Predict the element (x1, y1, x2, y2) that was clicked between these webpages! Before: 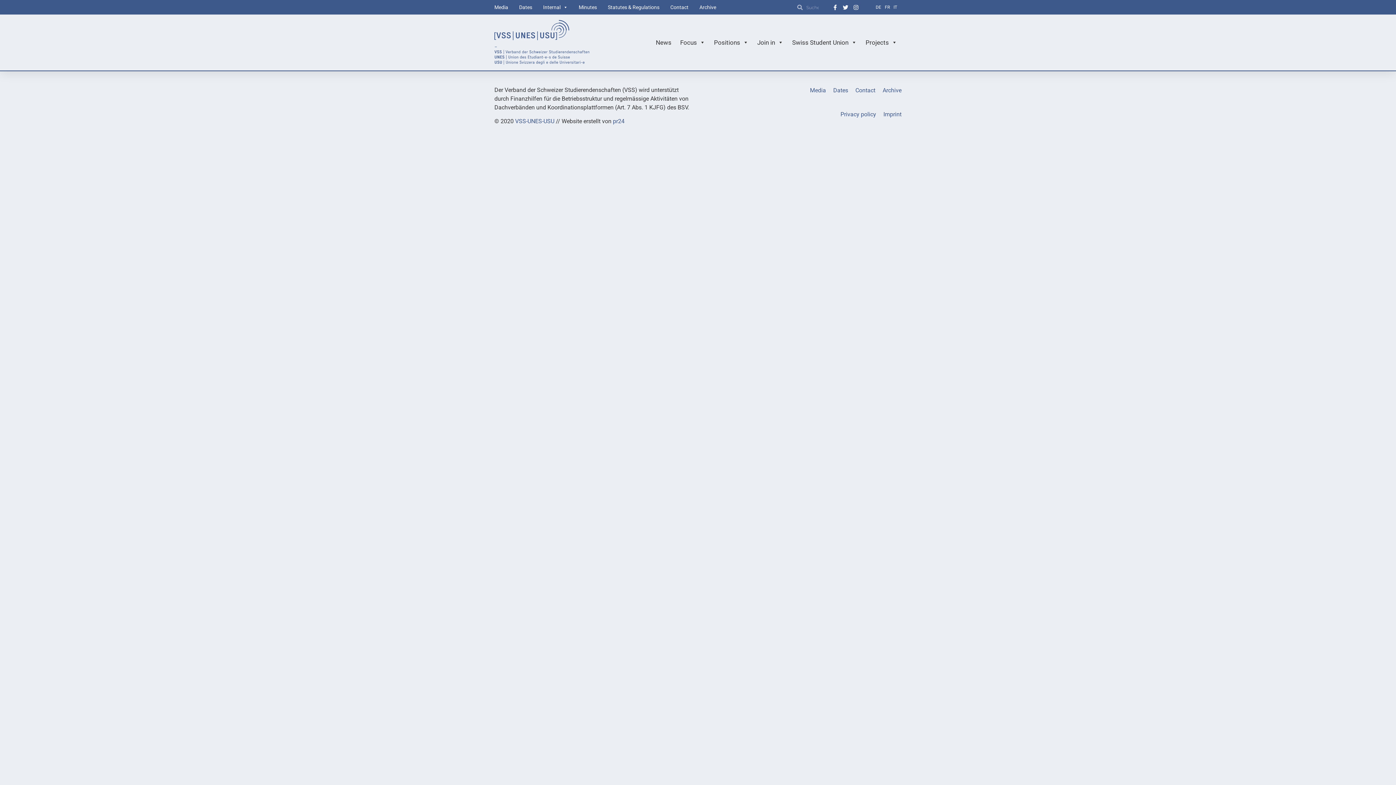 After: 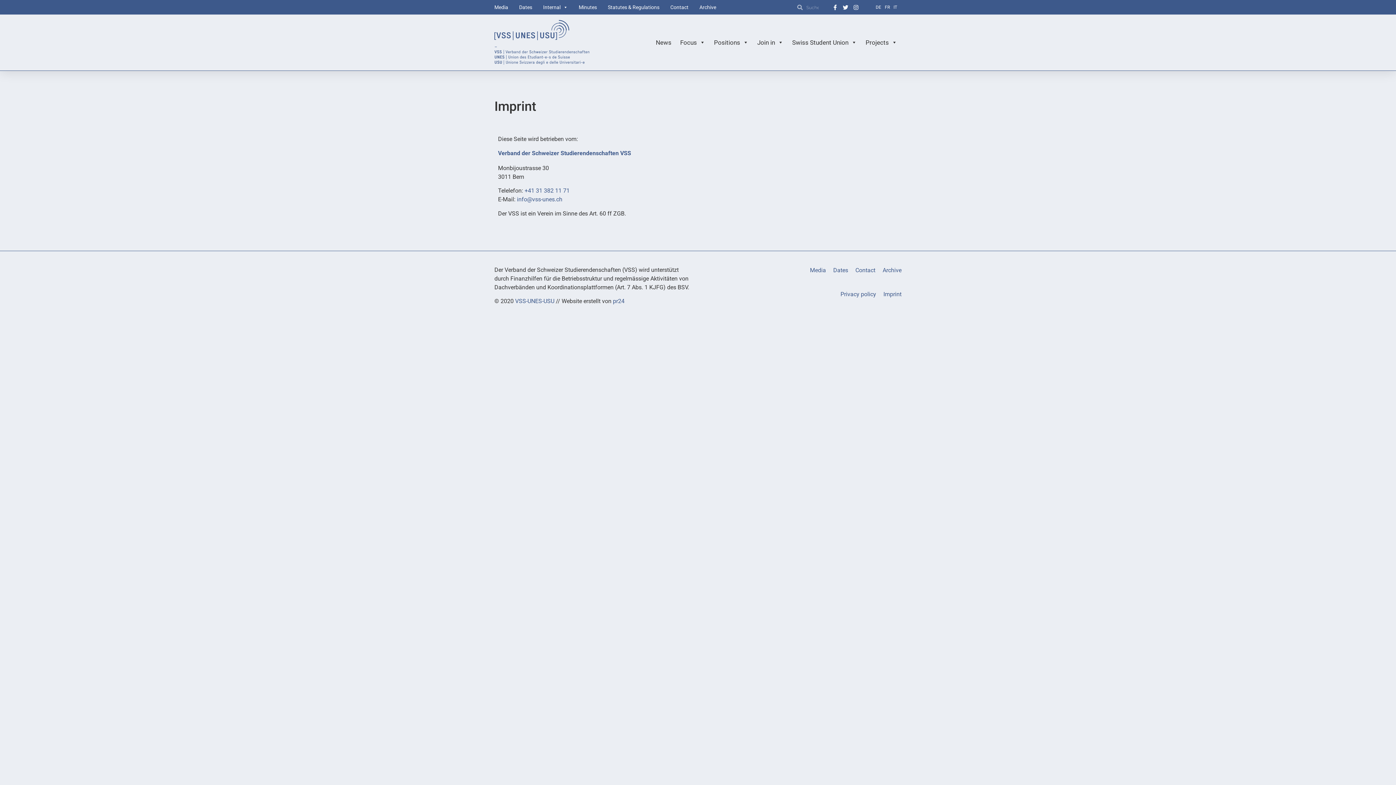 Action: bbox: (880, 106, 905, 122) label: Imprint